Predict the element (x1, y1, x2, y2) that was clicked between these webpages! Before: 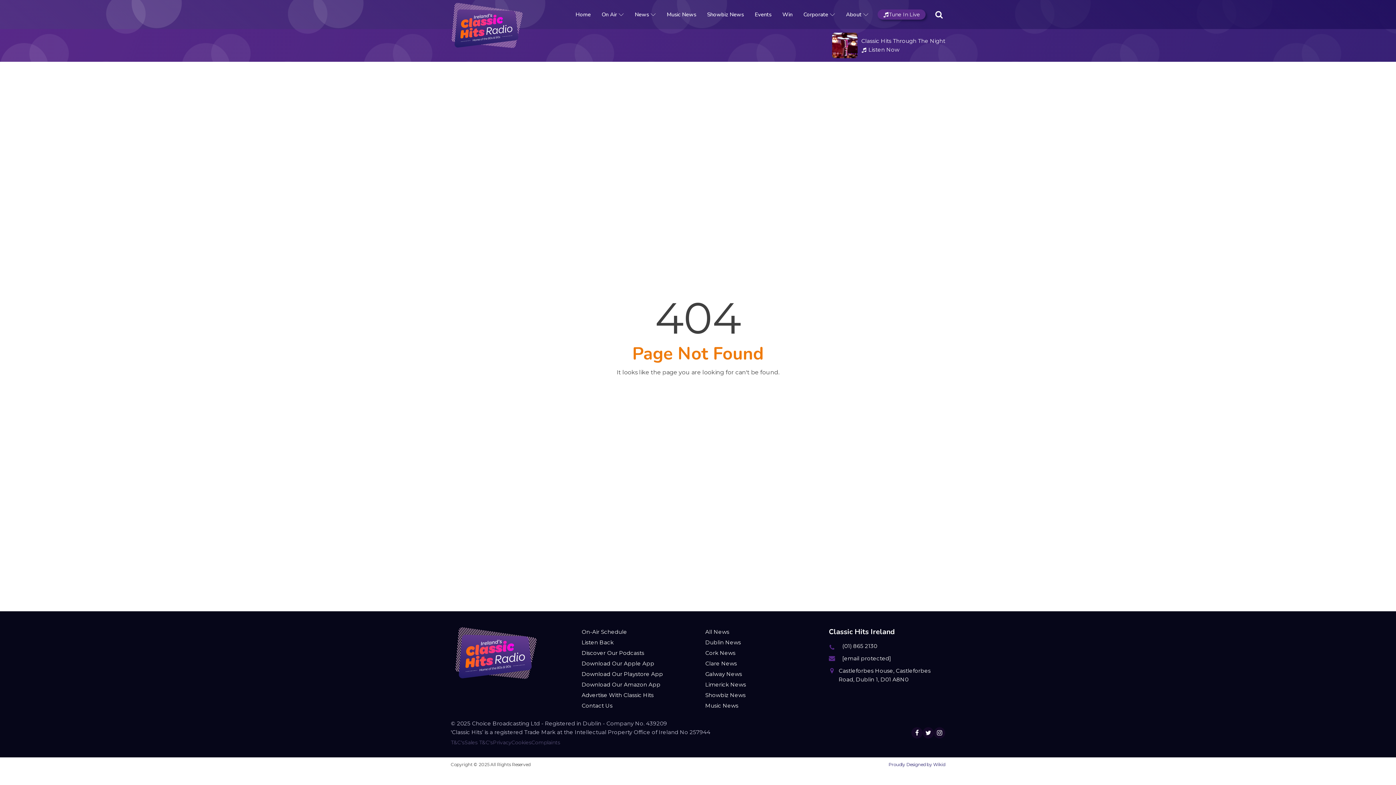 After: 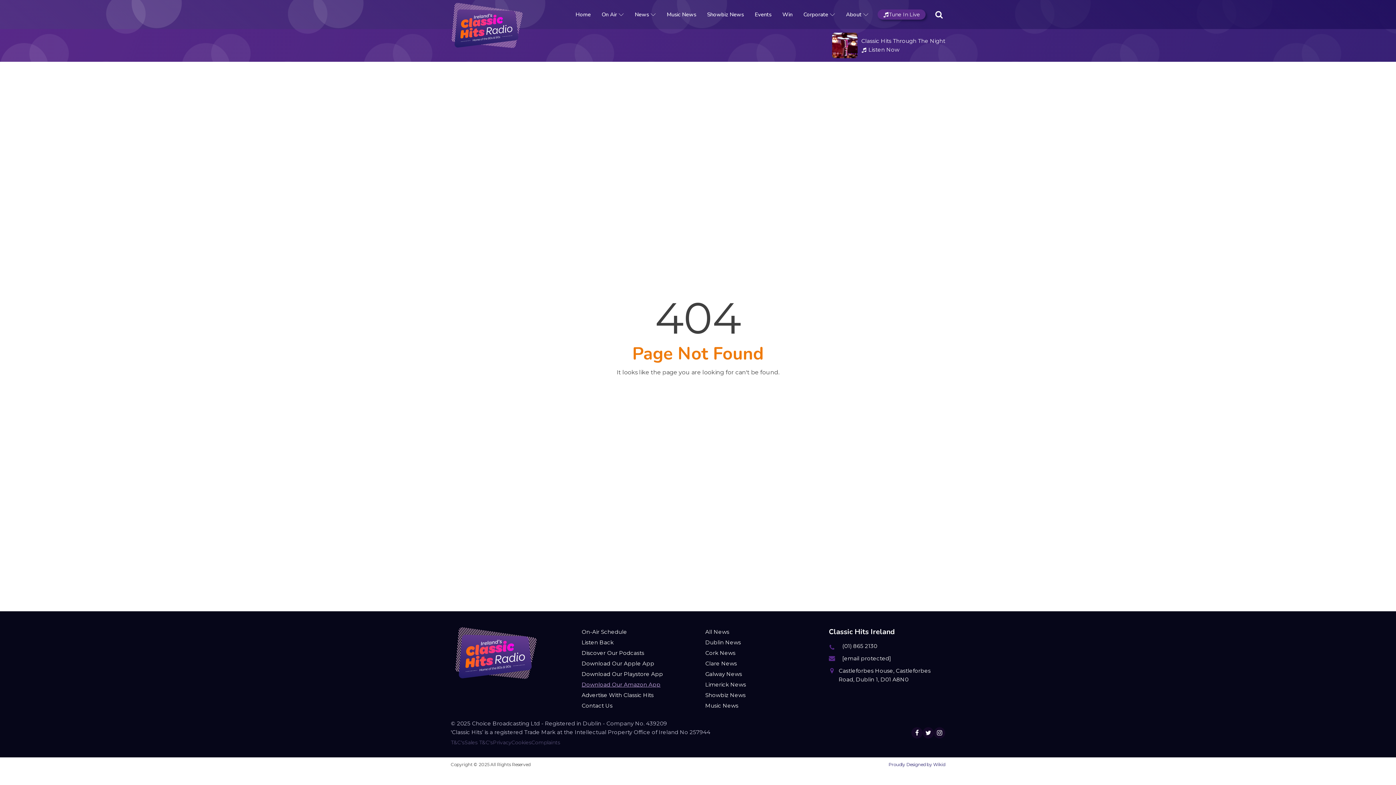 Action: label: Download Our Amazon App bbox: (581, 680, 660, 689)